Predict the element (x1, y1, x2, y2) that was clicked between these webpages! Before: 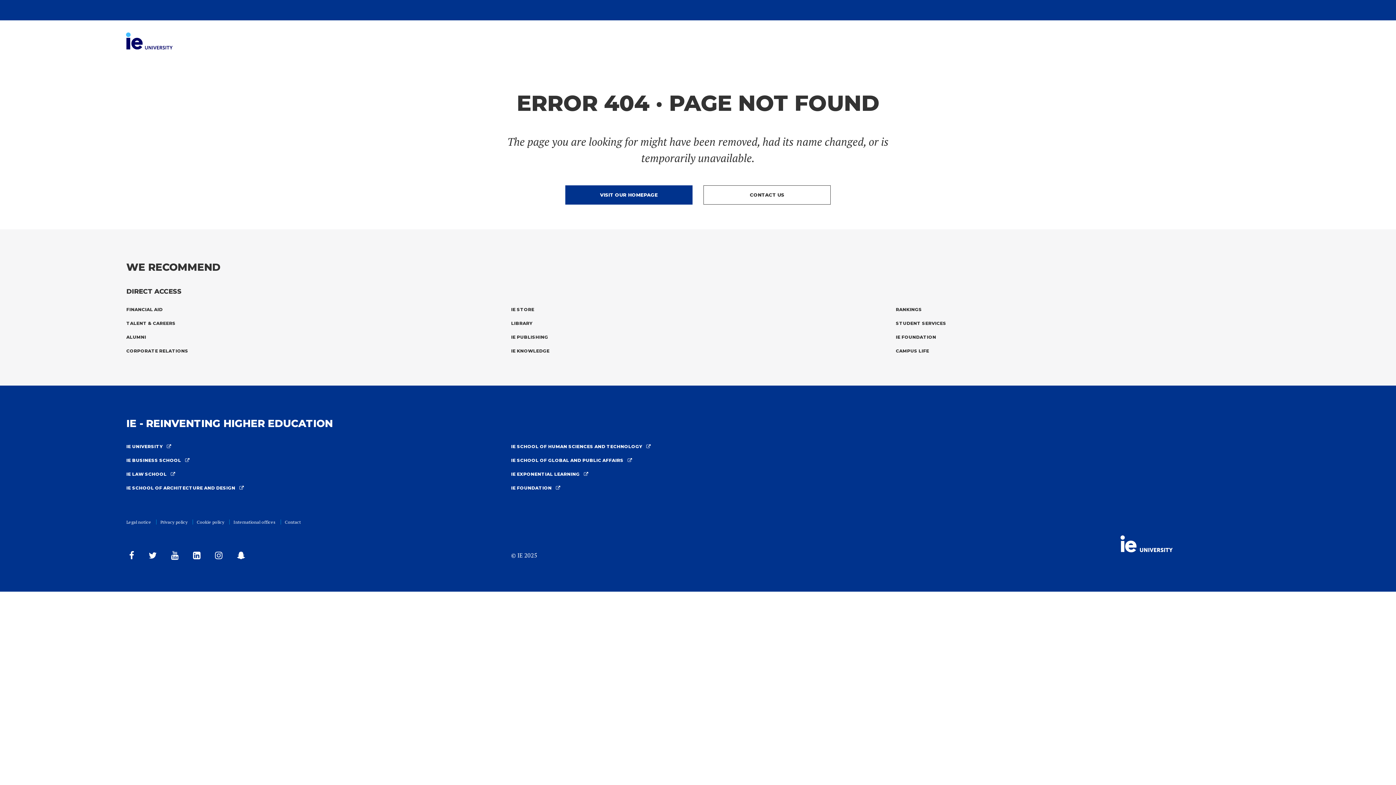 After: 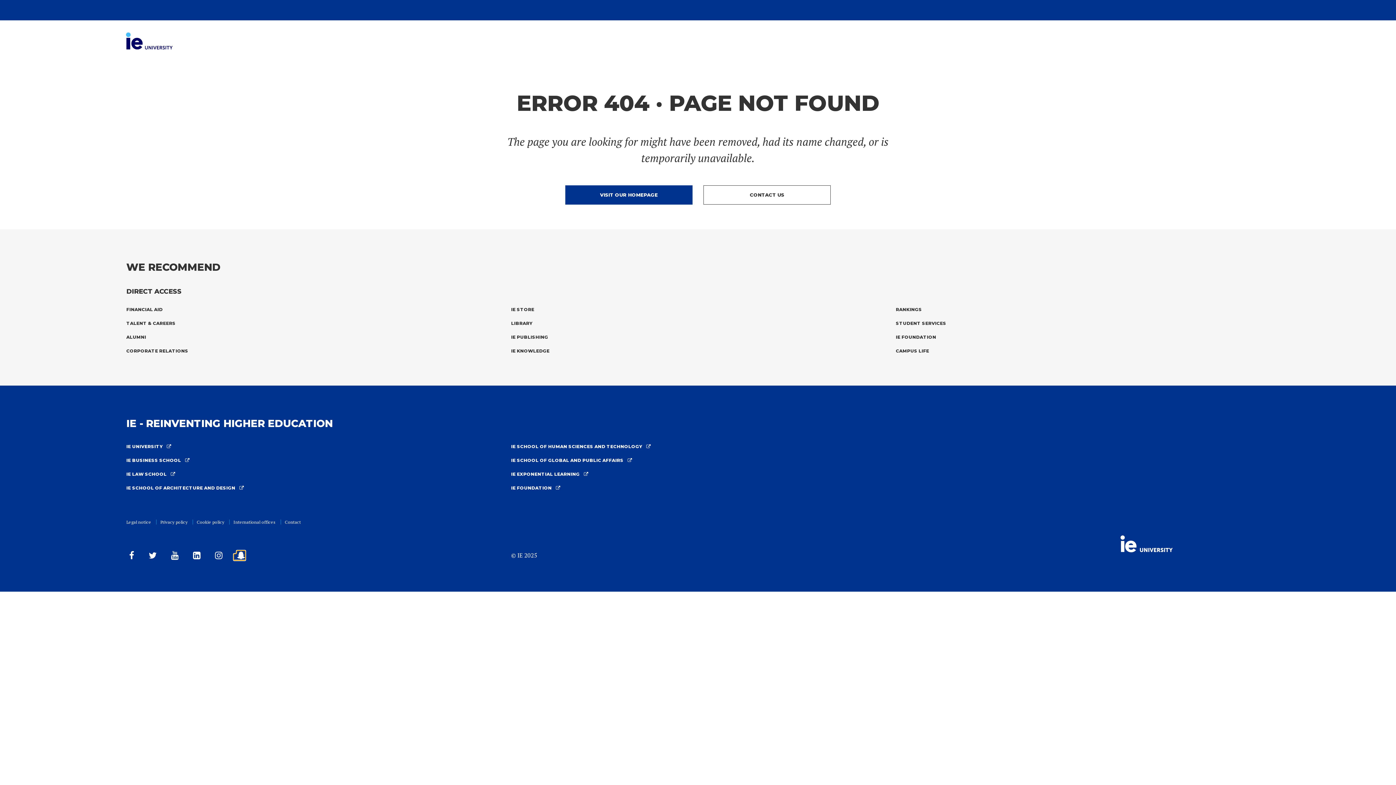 Action: bbox: (234, 554, 245, 560)